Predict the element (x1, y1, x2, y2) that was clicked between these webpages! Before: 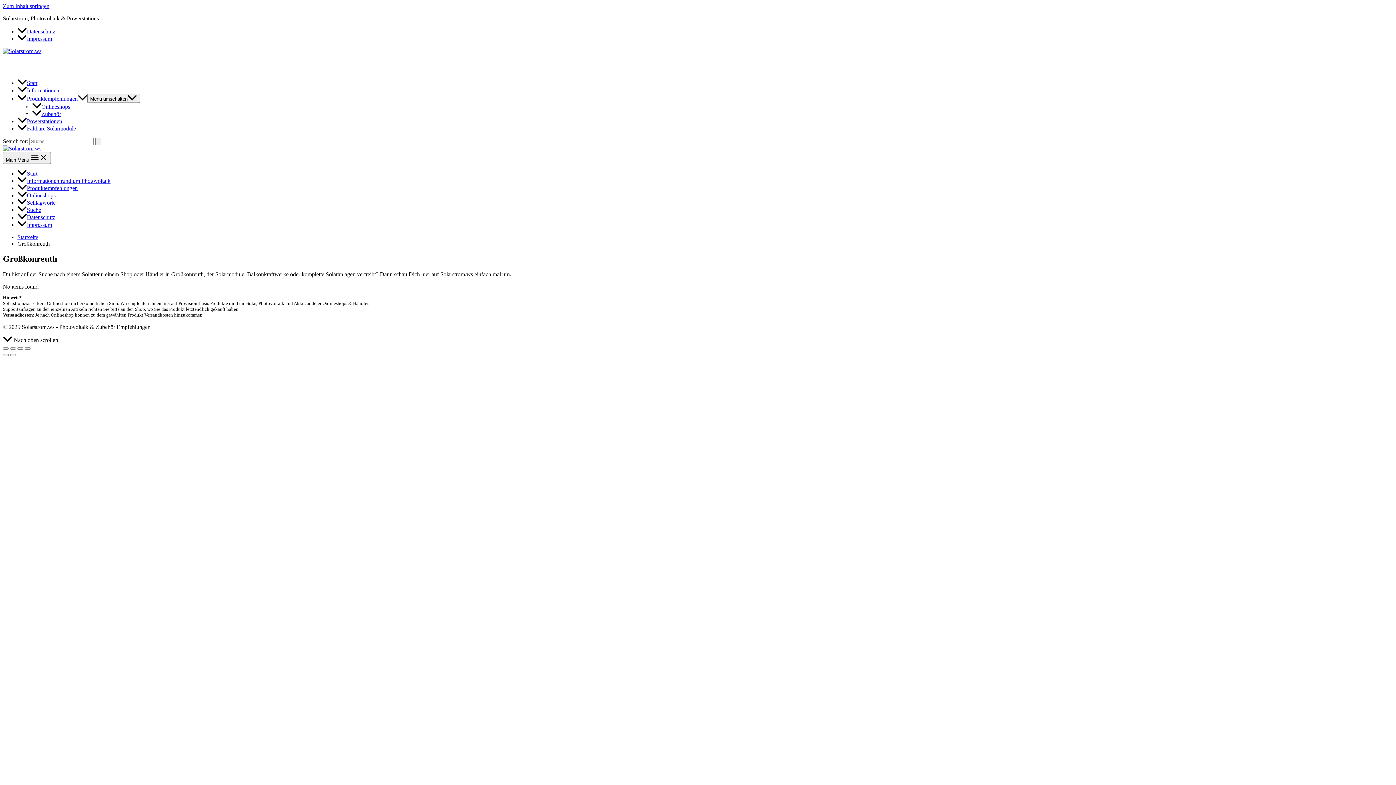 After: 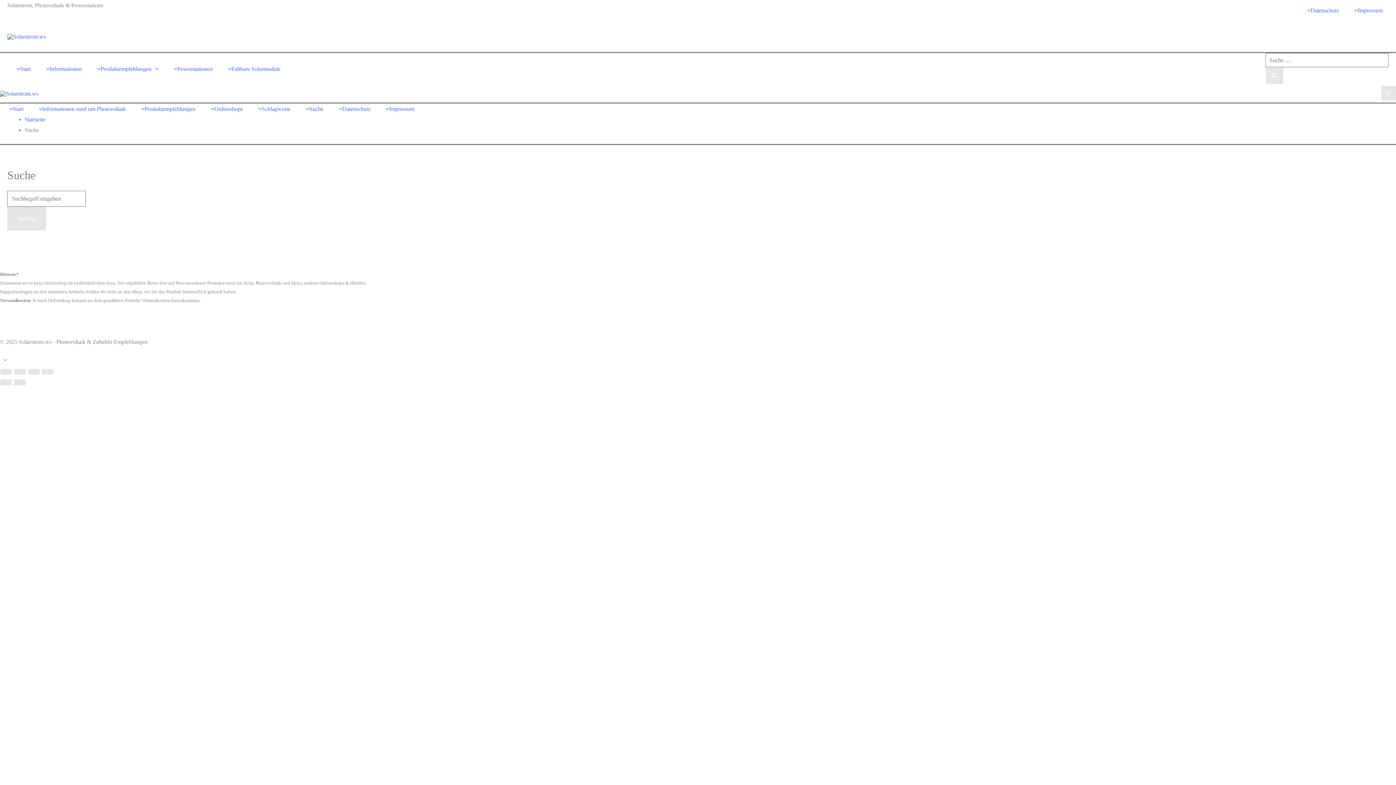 Action: bbox: (17, 207, 41, 213) label: Suche